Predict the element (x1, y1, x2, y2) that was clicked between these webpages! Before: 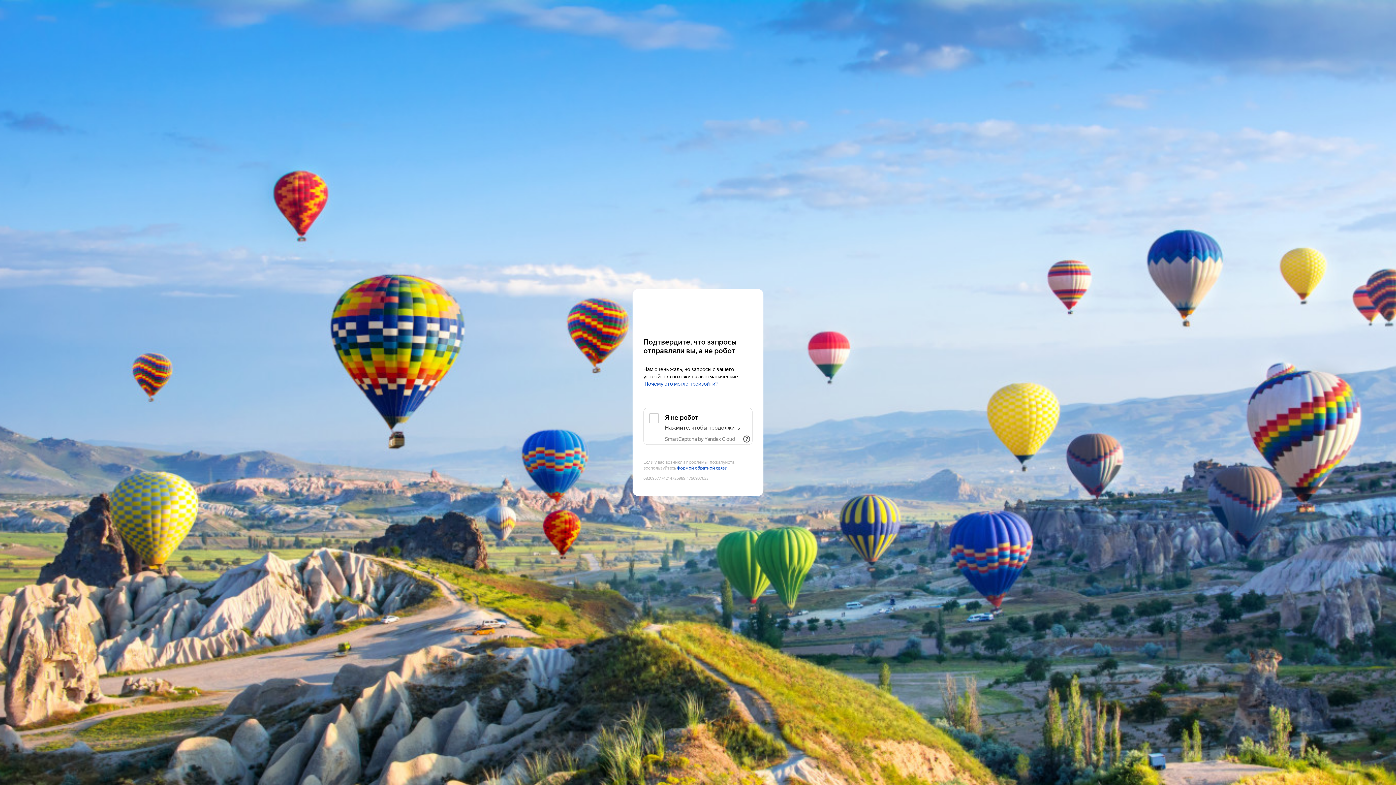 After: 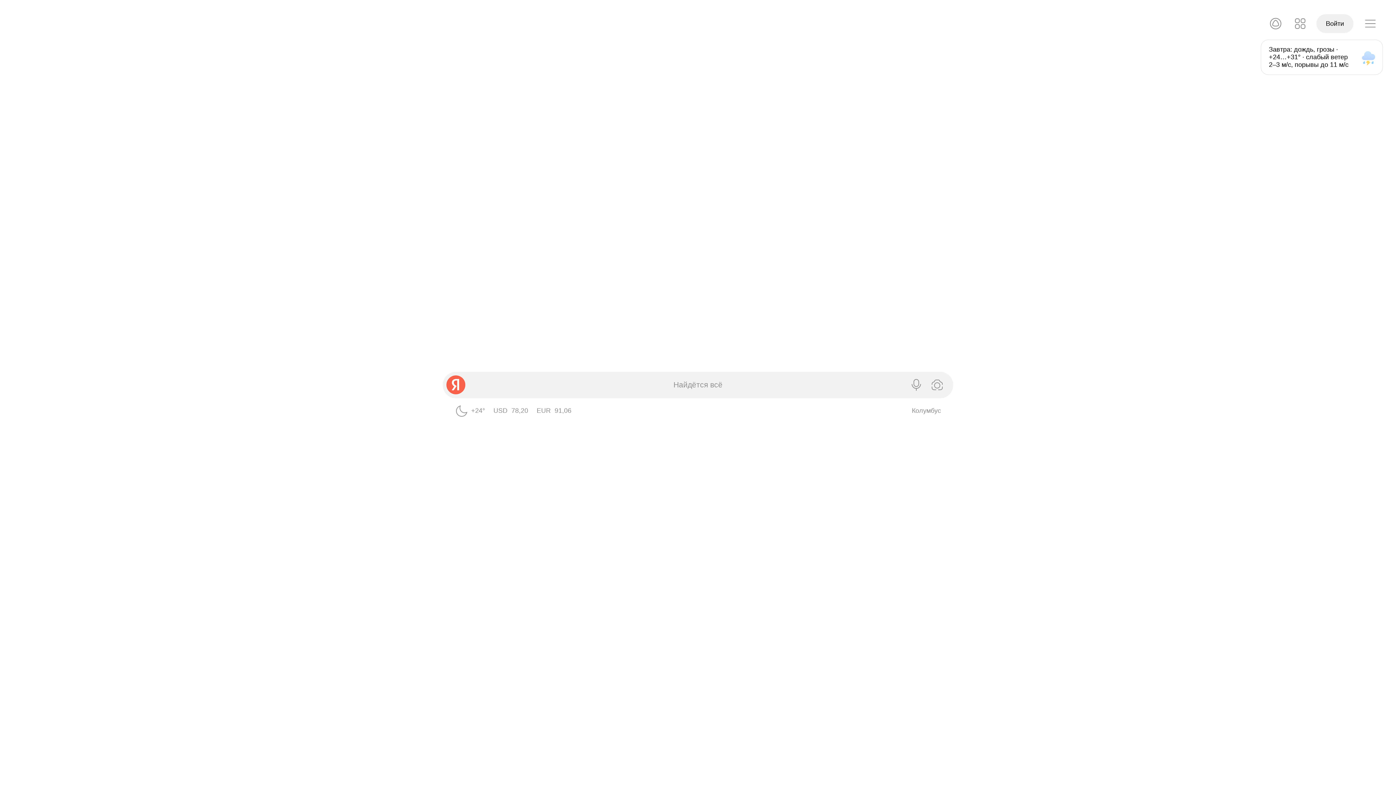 Action: label: Yandex bbox: (643, 303, 752, 316)